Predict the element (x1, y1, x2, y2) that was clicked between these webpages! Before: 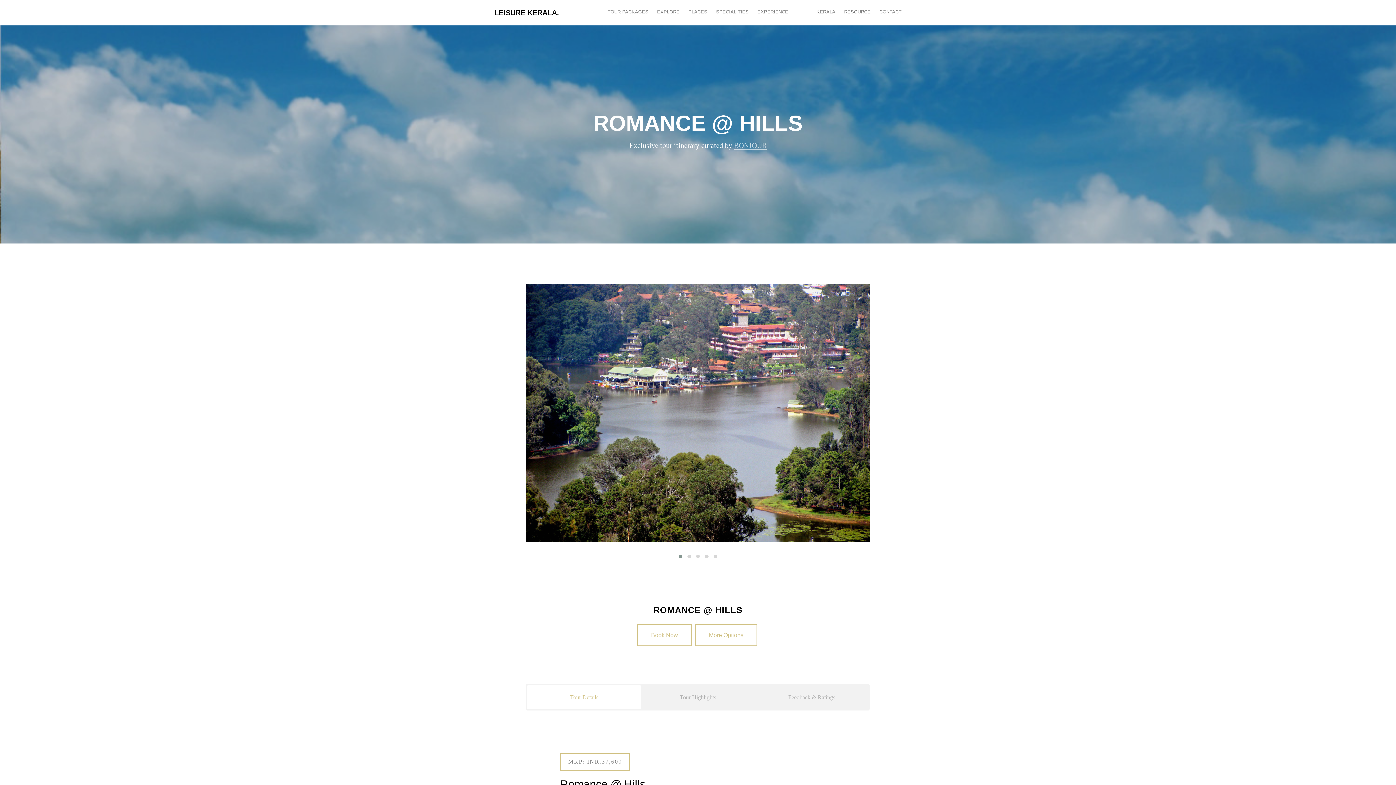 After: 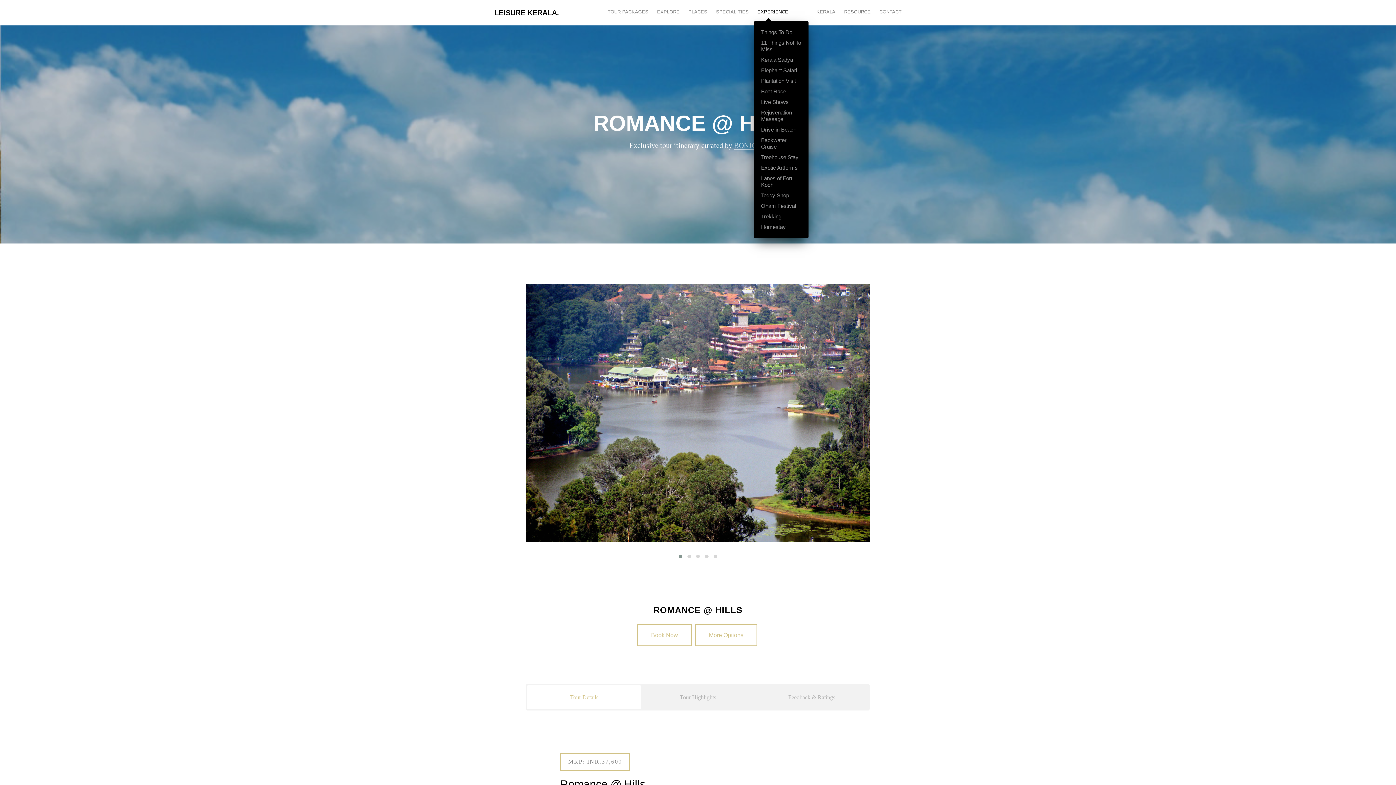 Action: bbox: (754, -1, 792, 25) label: EXPERIENCE